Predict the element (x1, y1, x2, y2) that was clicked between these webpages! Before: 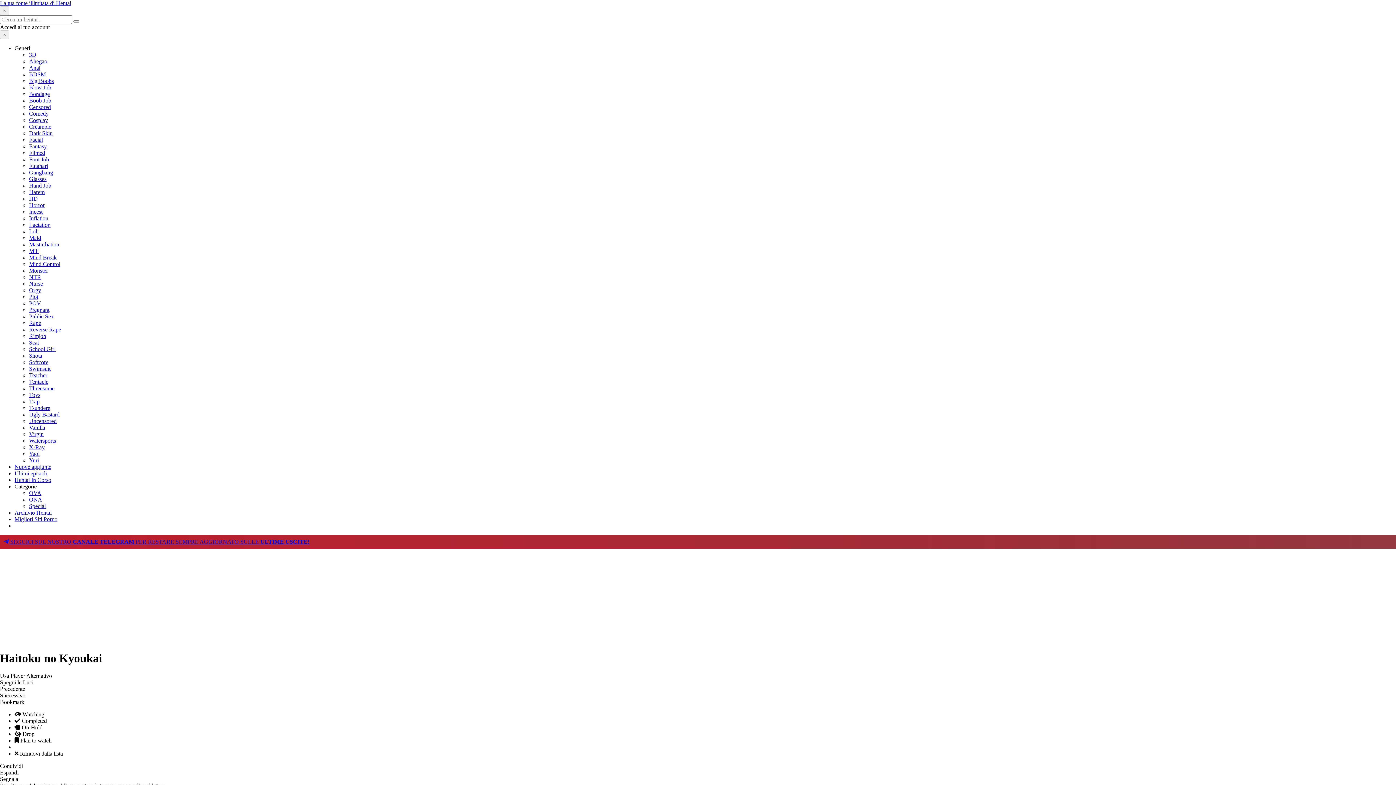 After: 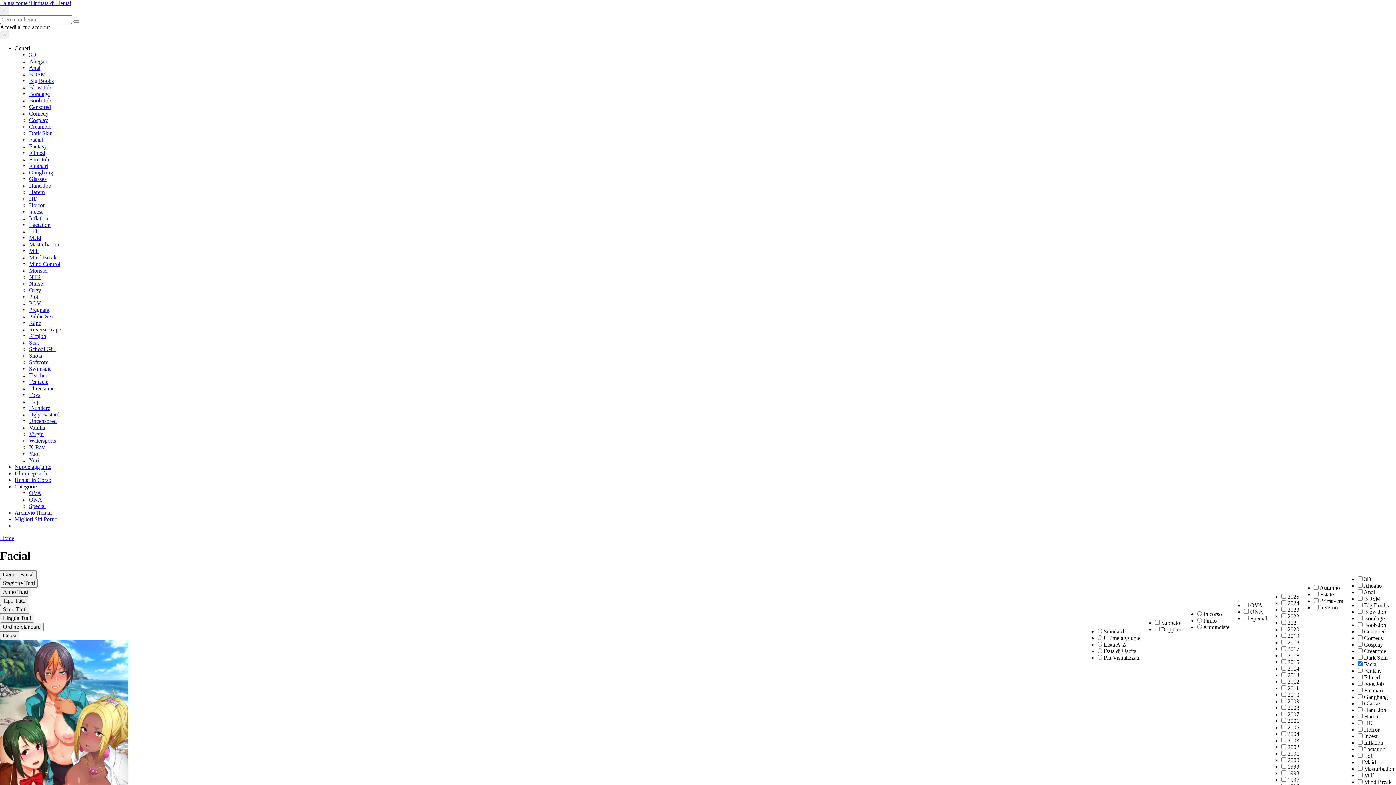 Action: label: Facial bbox: (29, 136, 42, 142)